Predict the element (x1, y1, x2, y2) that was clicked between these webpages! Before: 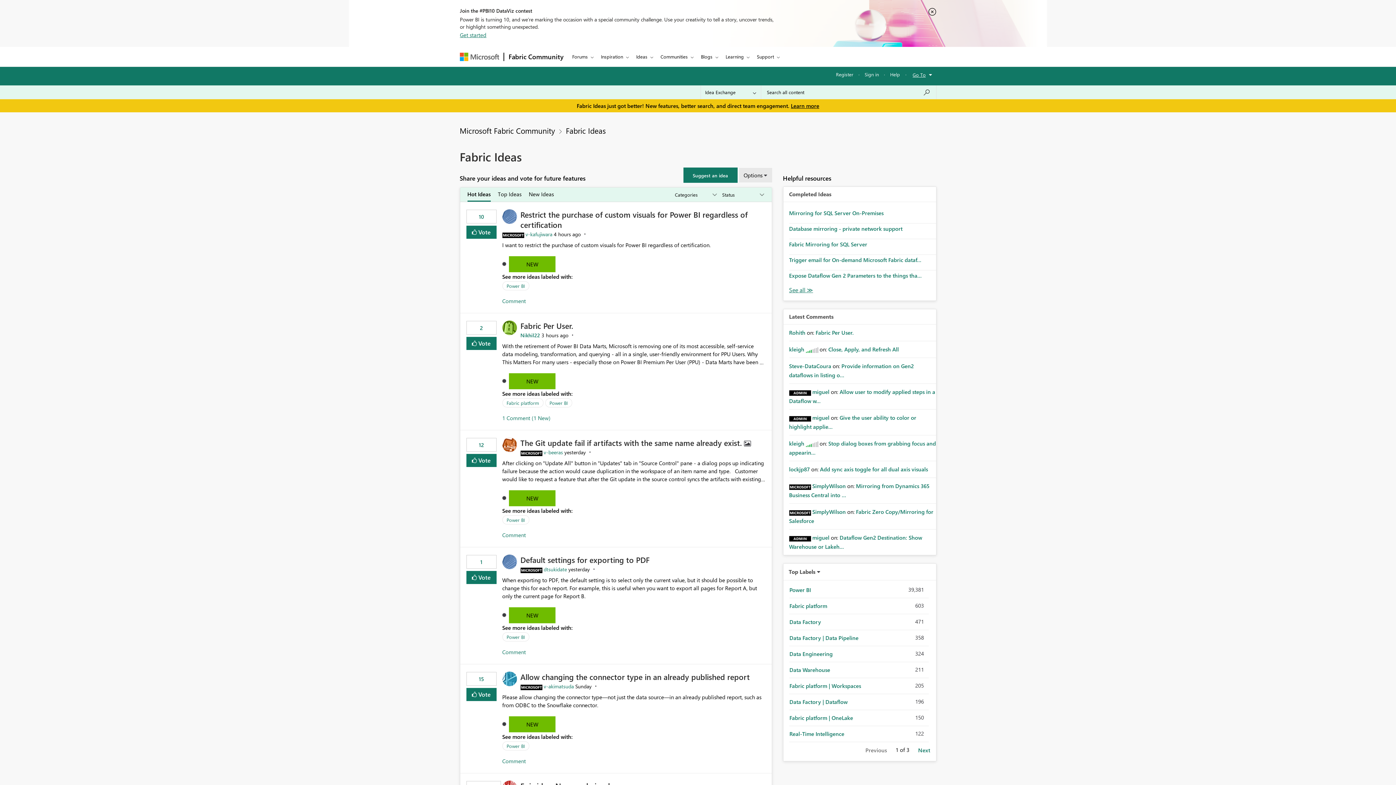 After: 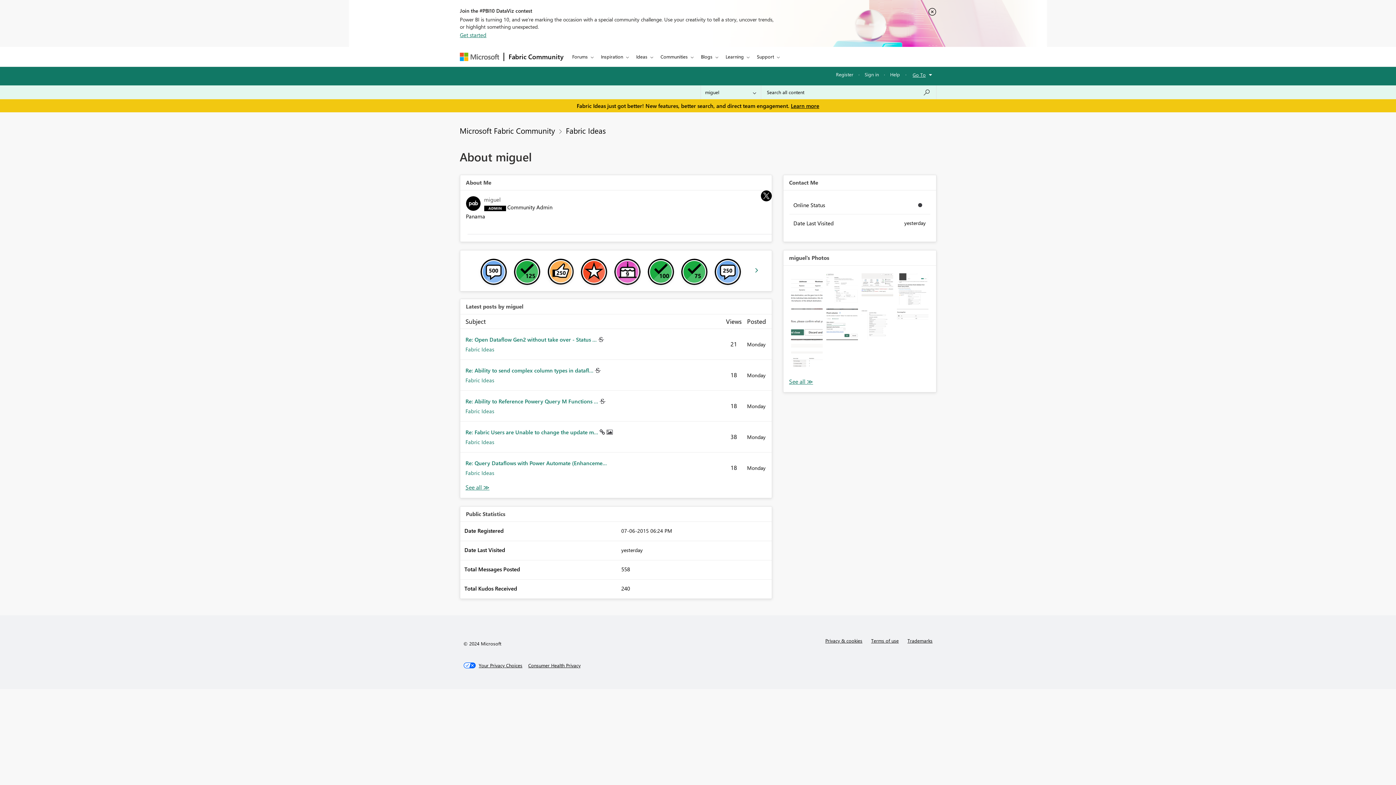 Action: label: View Profile of miguel bbox: (812, 414, 829, 421)